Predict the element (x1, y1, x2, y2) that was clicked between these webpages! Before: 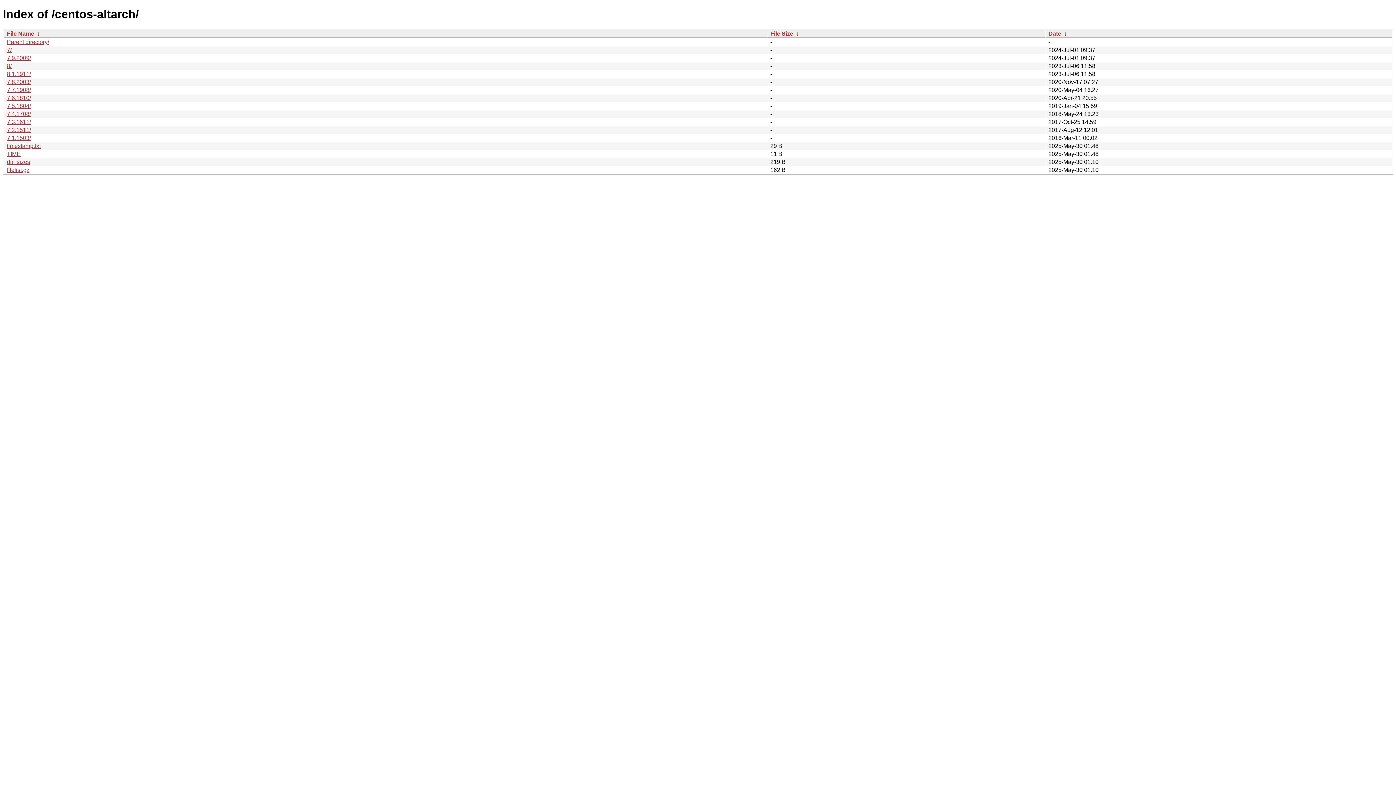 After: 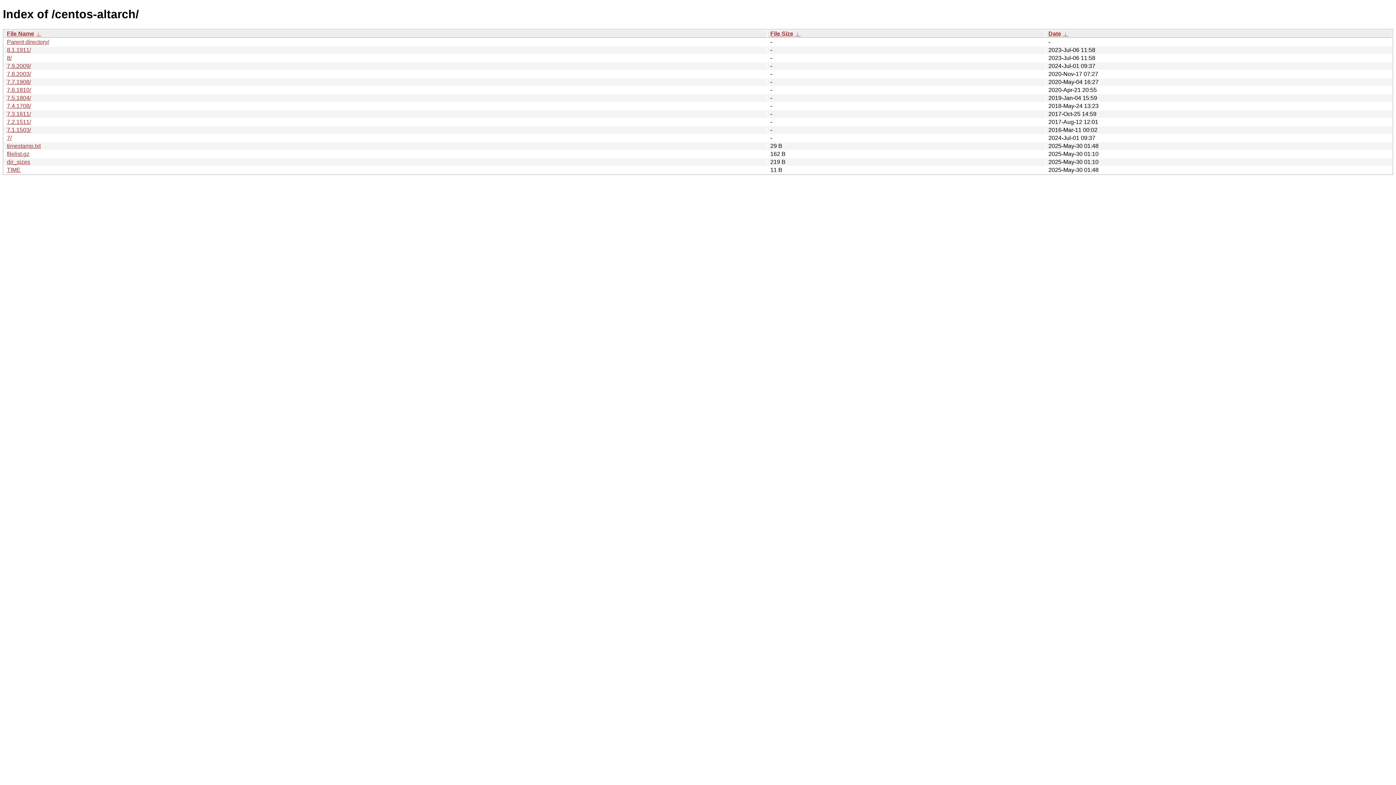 Action: label:  ↓  bbox: (35, 30, 41, 36)